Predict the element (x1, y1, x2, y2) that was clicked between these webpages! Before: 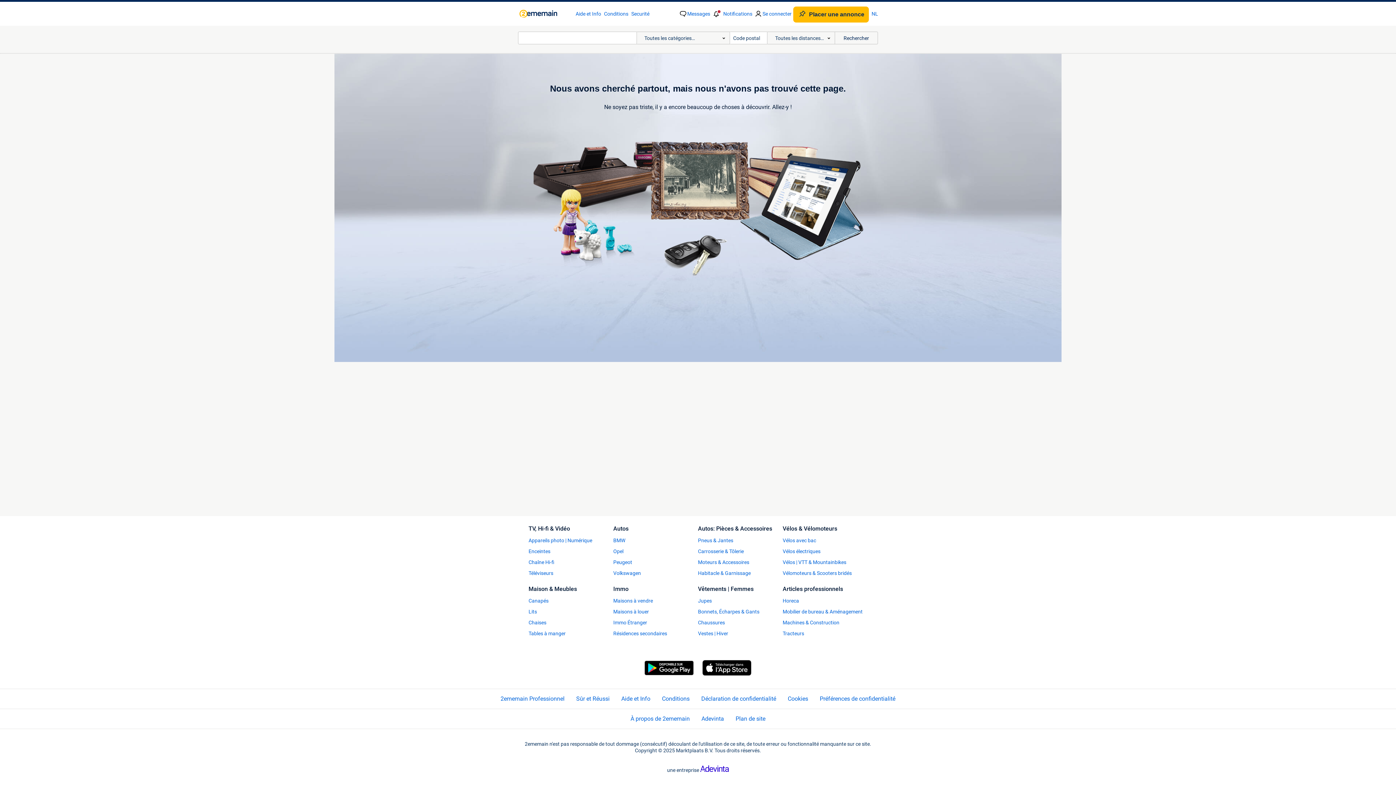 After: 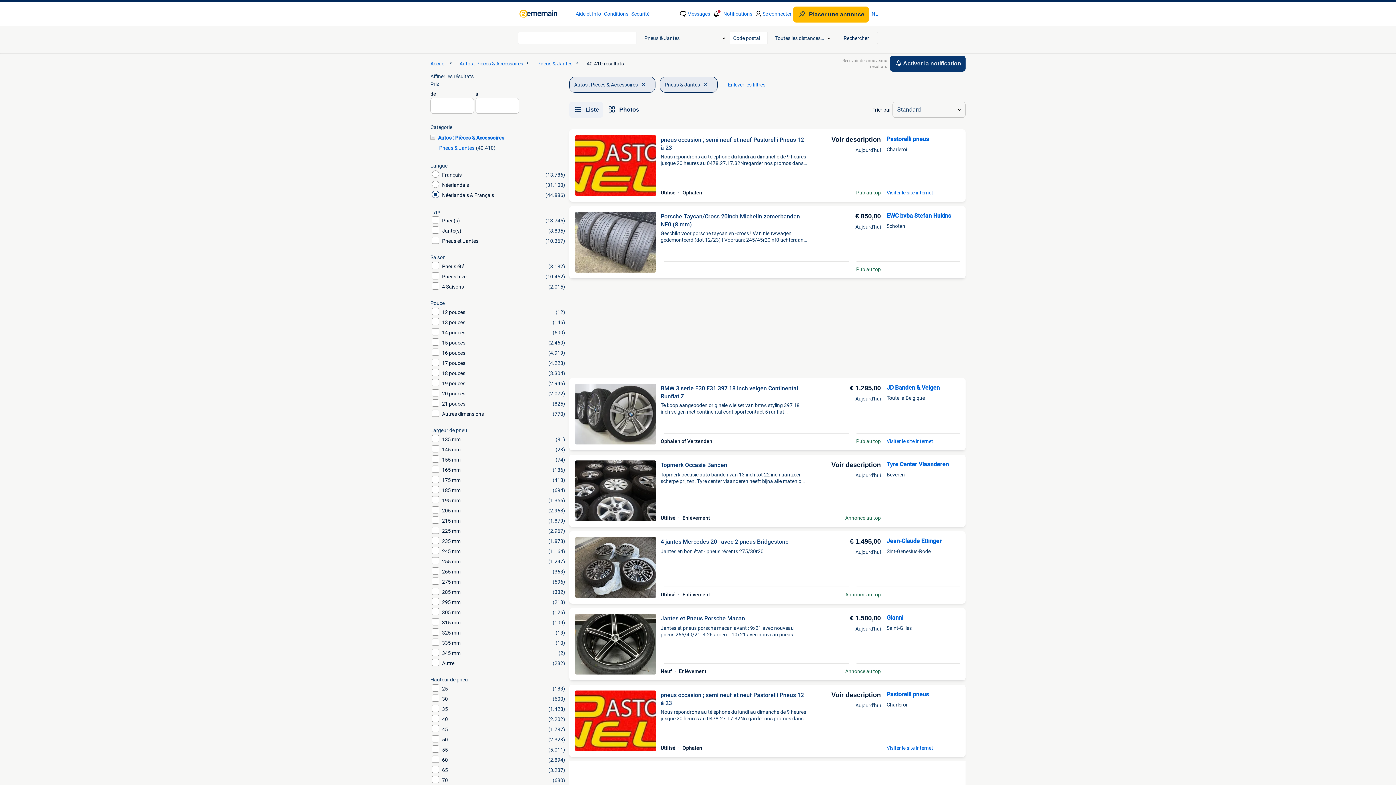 Action: label: Pneus & Jantes bbox: (698, 537, 782, 544)